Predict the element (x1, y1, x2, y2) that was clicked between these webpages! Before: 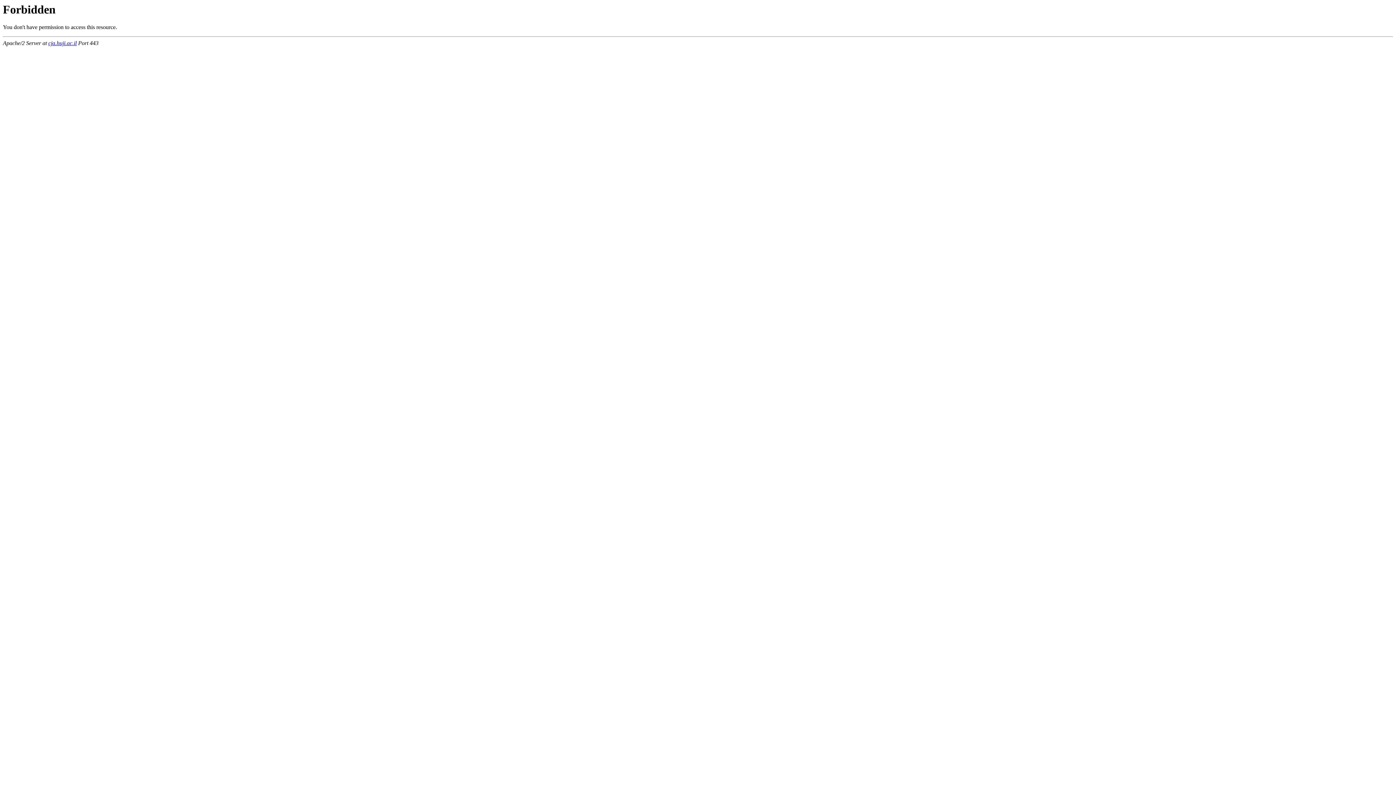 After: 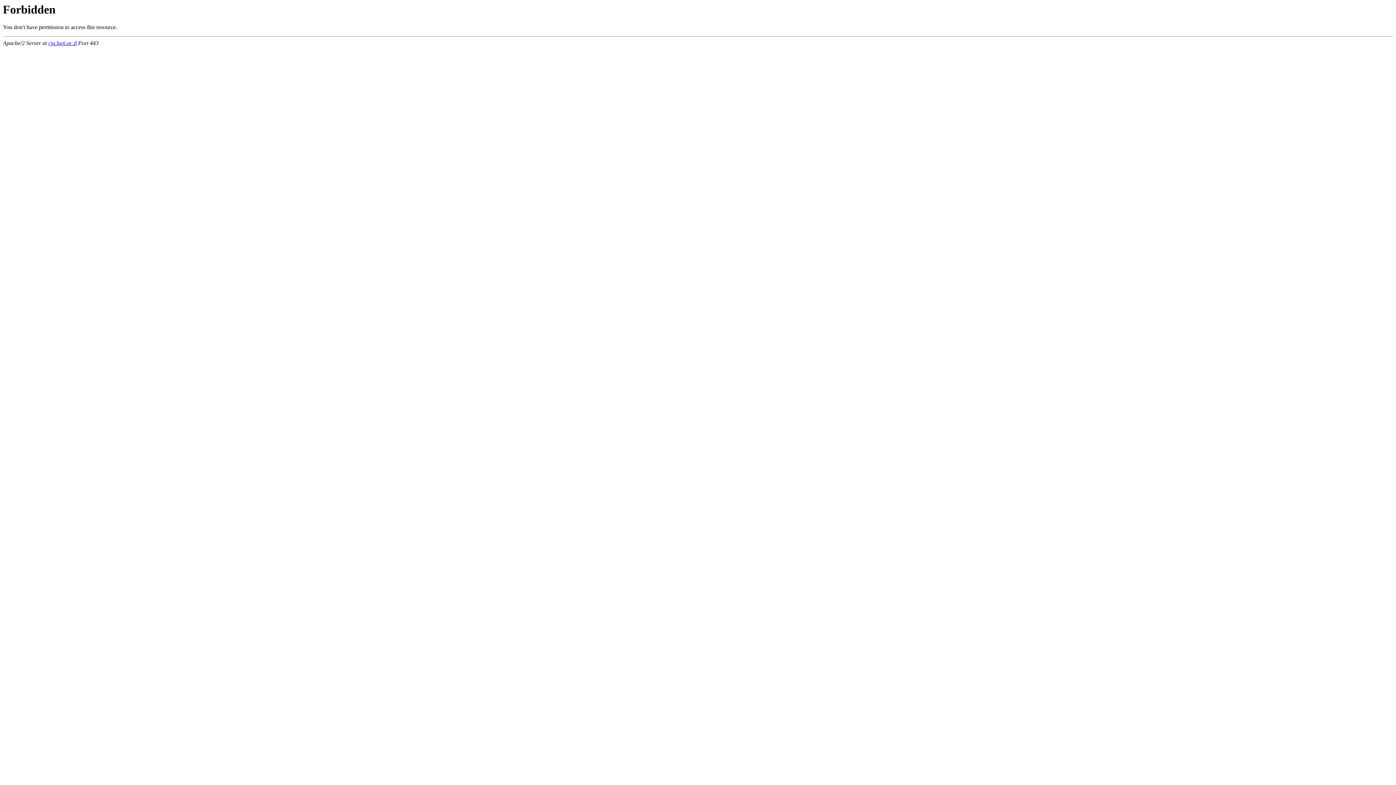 Action: label: cja.huji.ac.il bbox: (48, 40, 76, 46)